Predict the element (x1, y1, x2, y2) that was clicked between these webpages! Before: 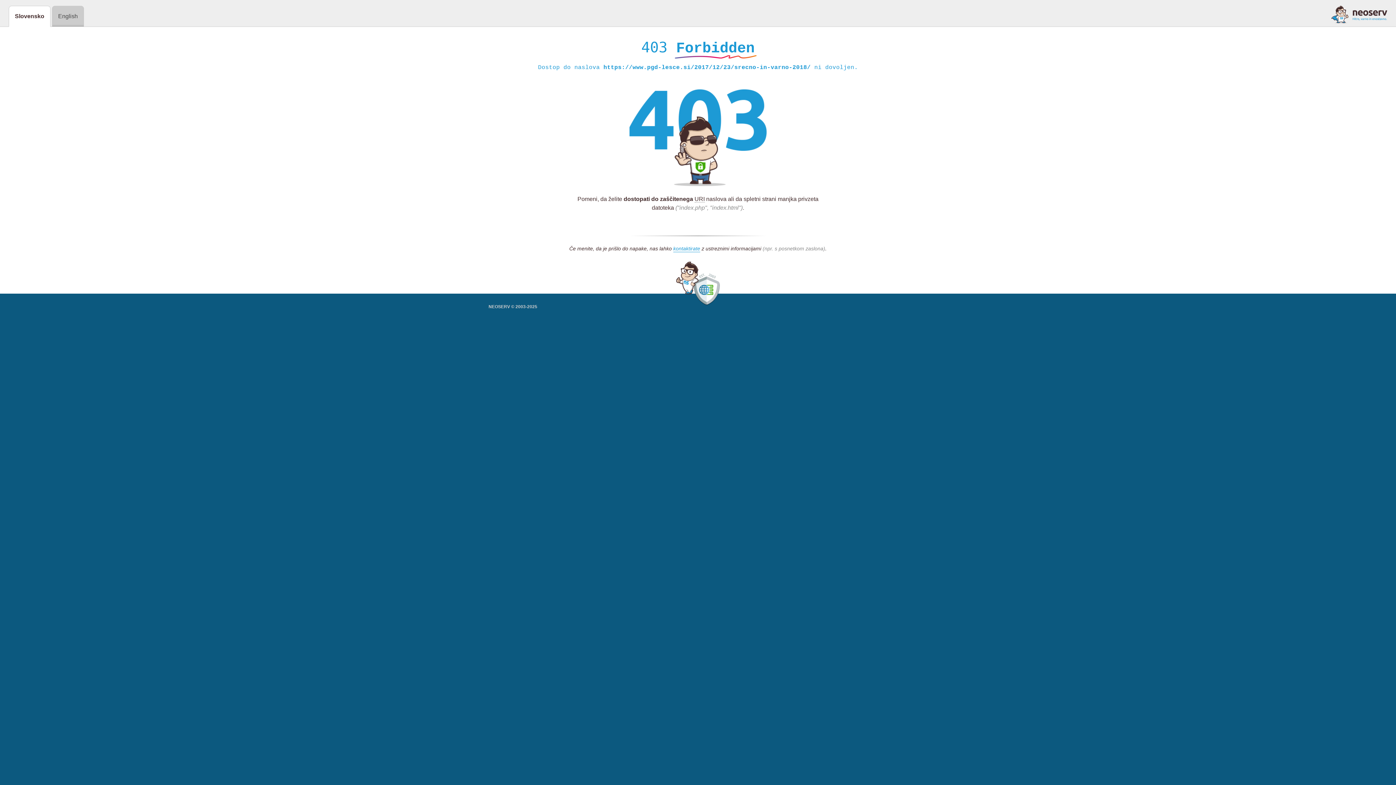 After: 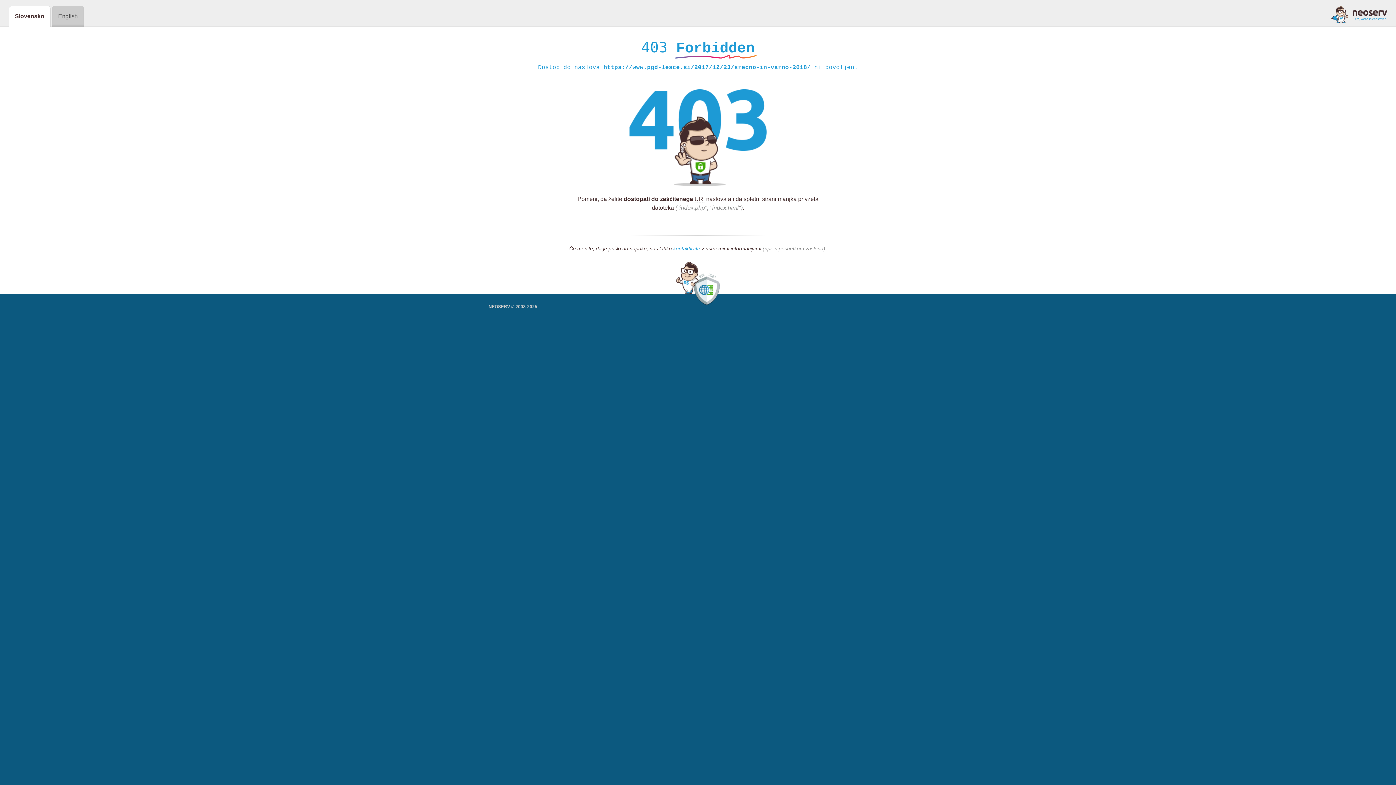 Action: bbox: (1331, 5, 1387, 23)